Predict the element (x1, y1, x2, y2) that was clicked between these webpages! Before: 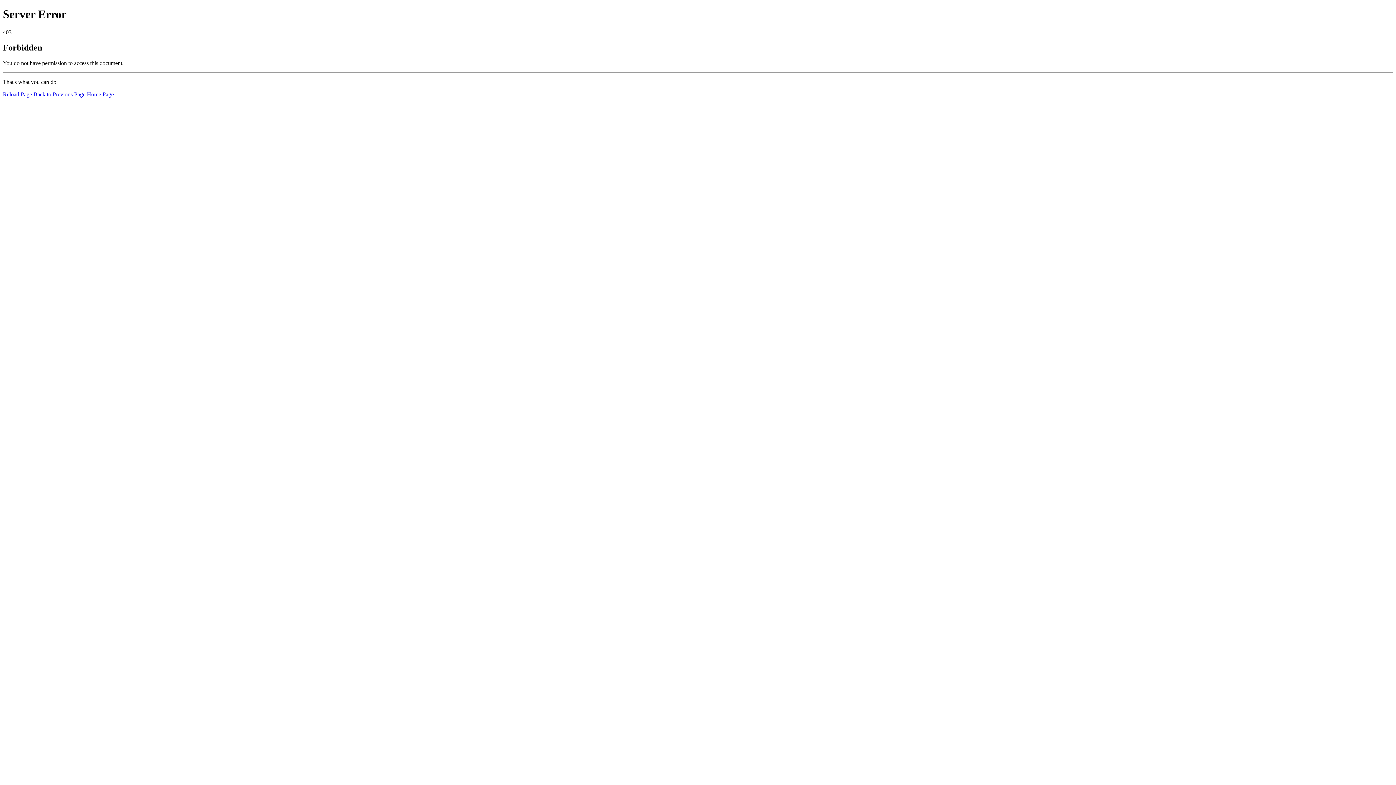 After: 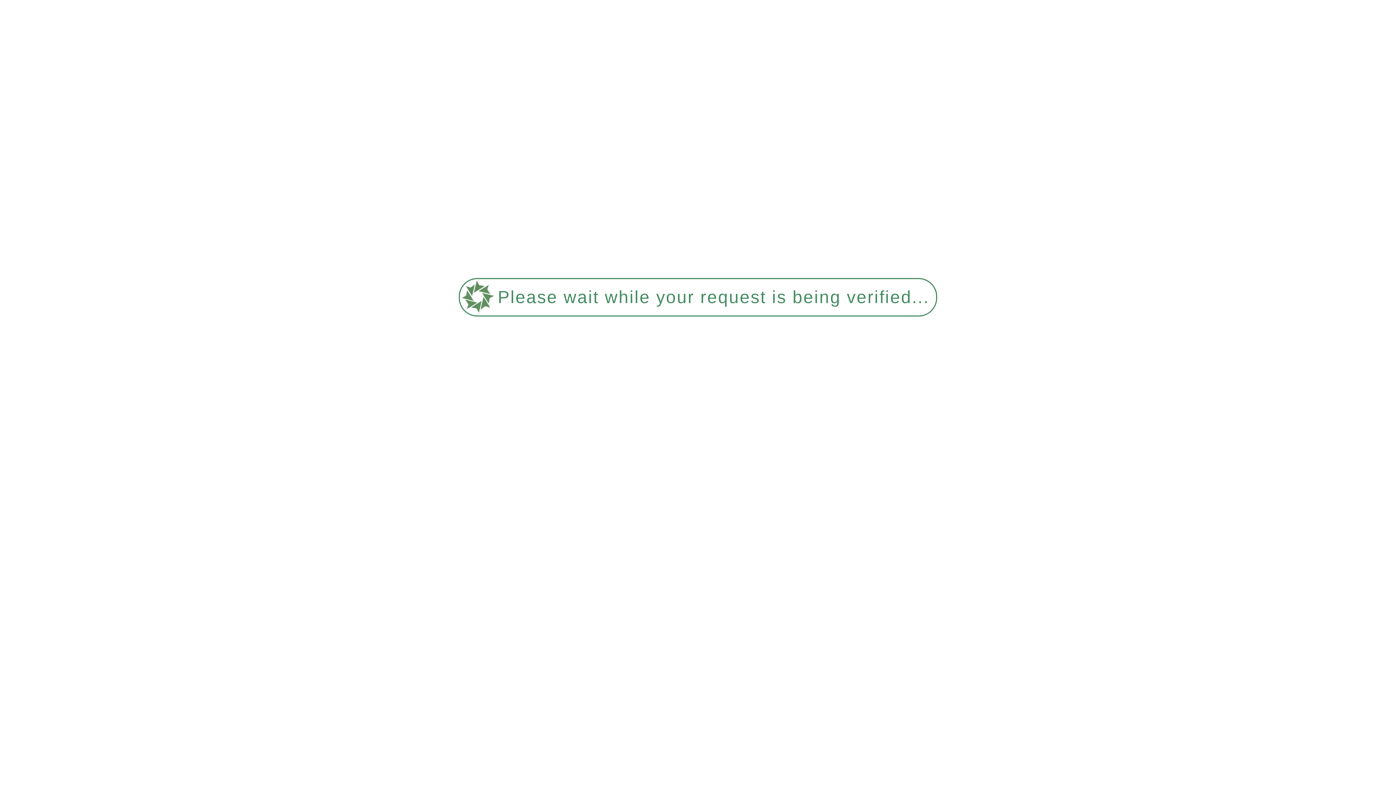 Action: bbox: (86, 91, 113, 97) label: Home Page